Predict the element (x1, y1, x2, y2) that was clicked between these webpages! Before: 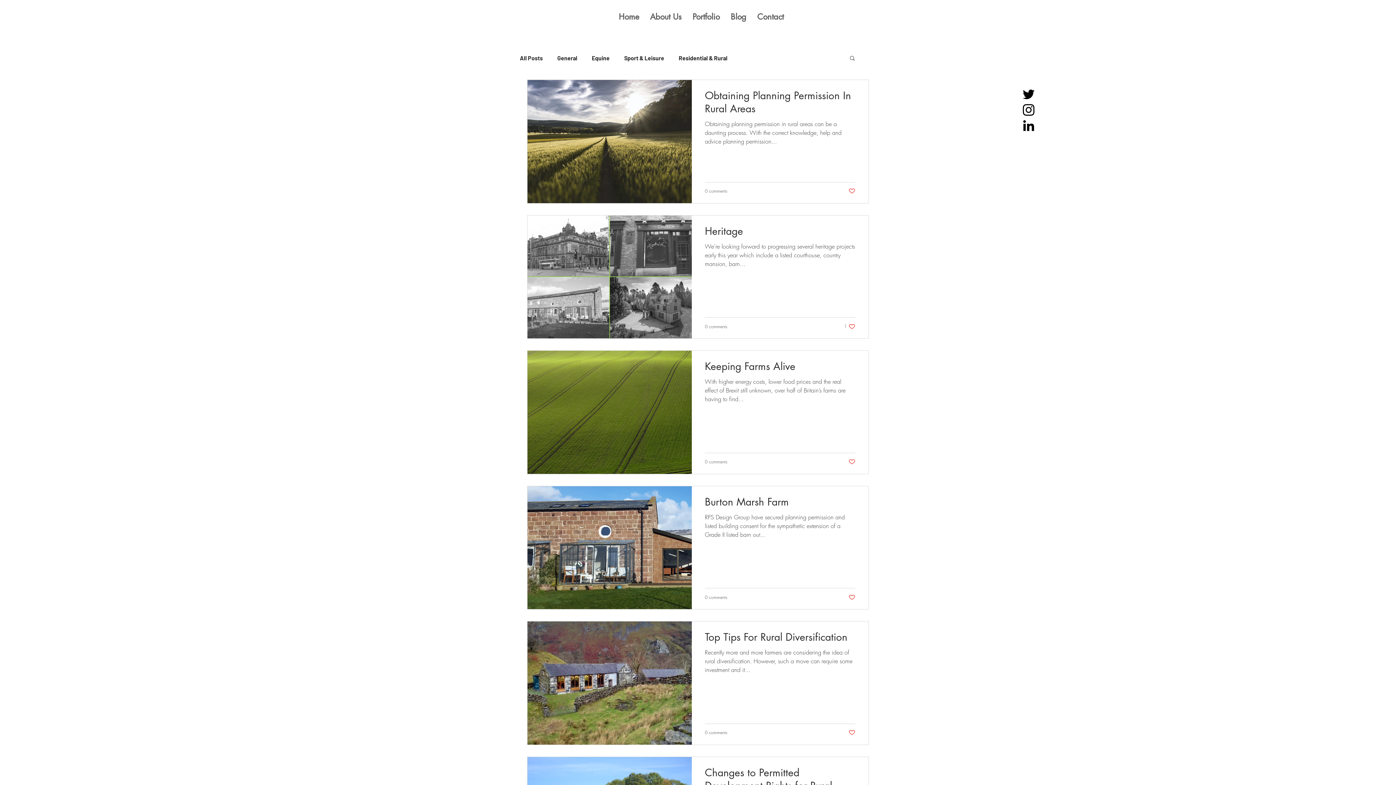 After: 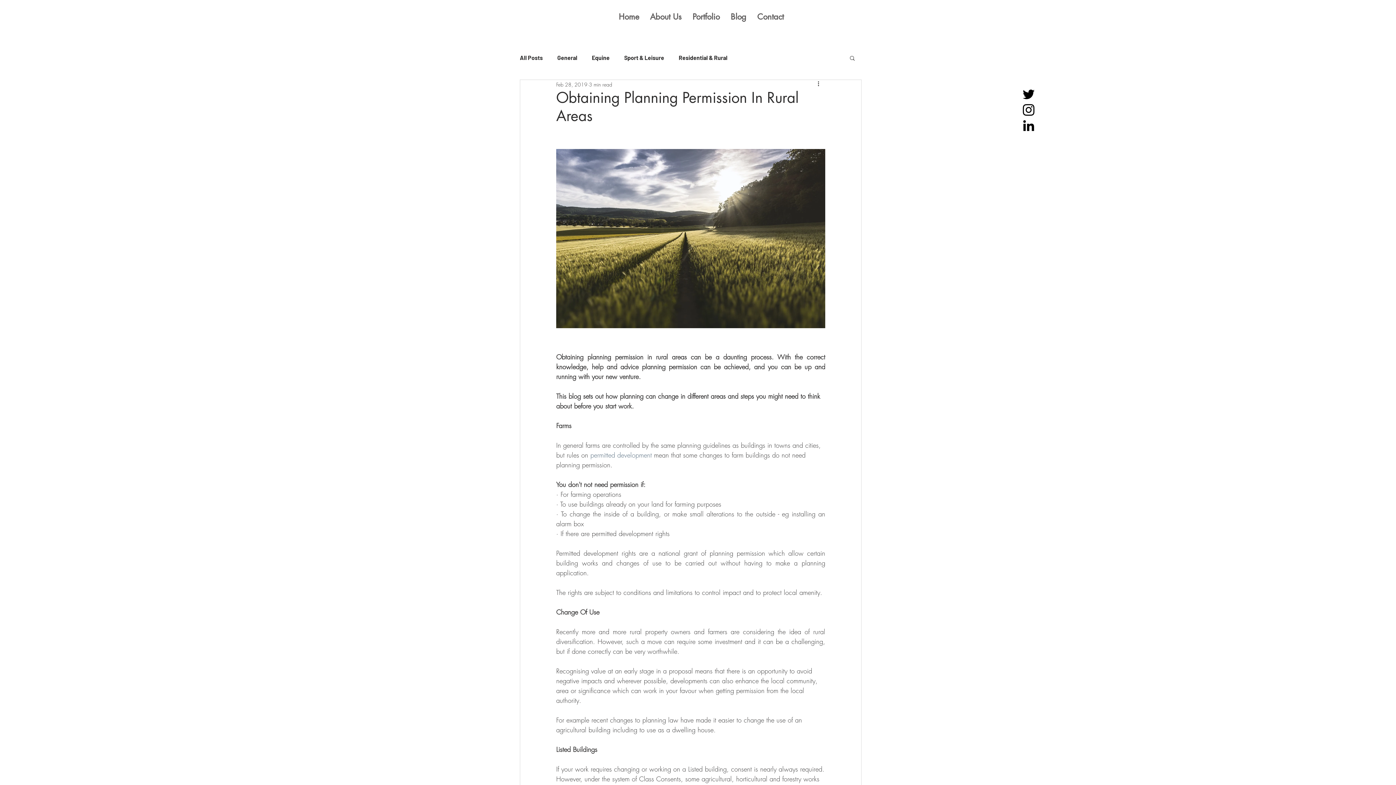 Action: label: Obtaining Planning Permission In Rural Areas bbox: (705, 88, 855, 119)